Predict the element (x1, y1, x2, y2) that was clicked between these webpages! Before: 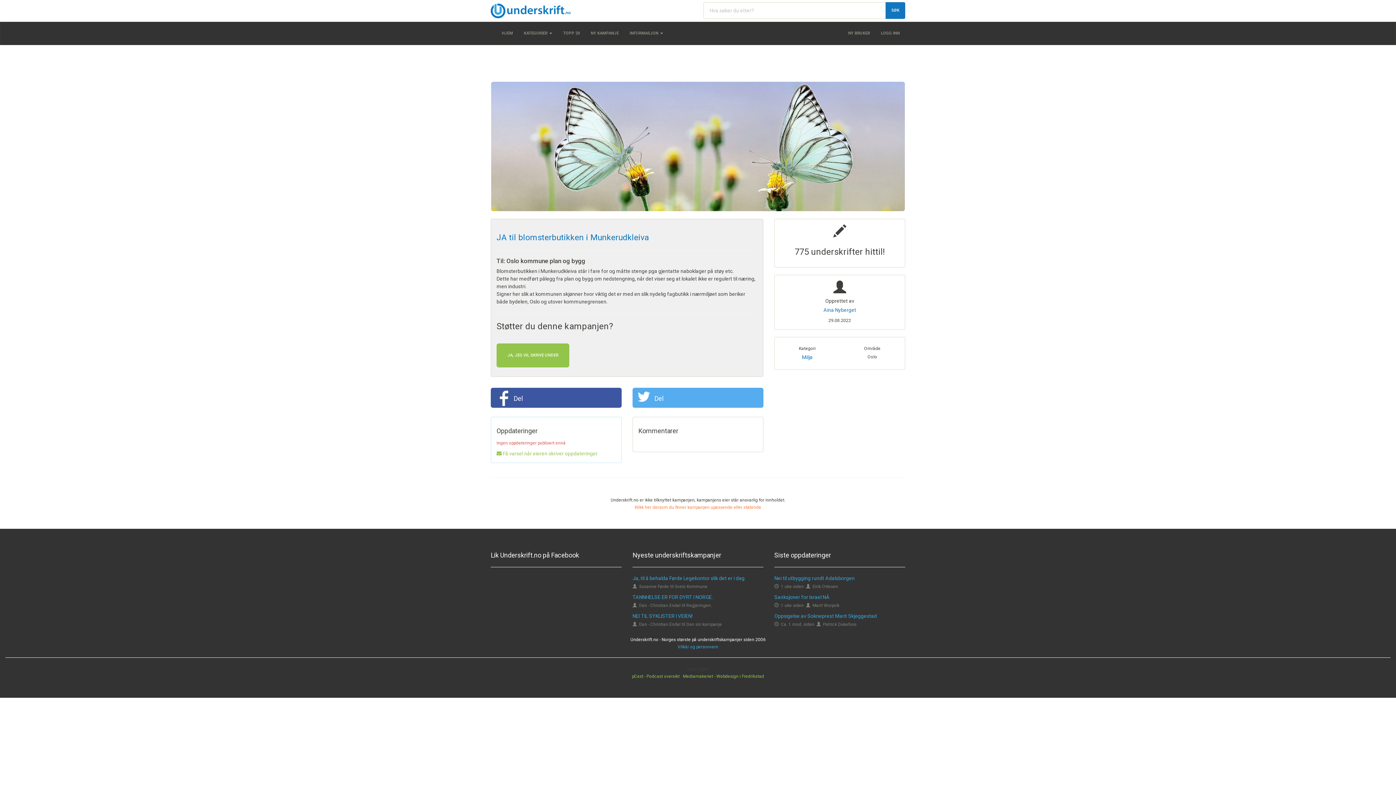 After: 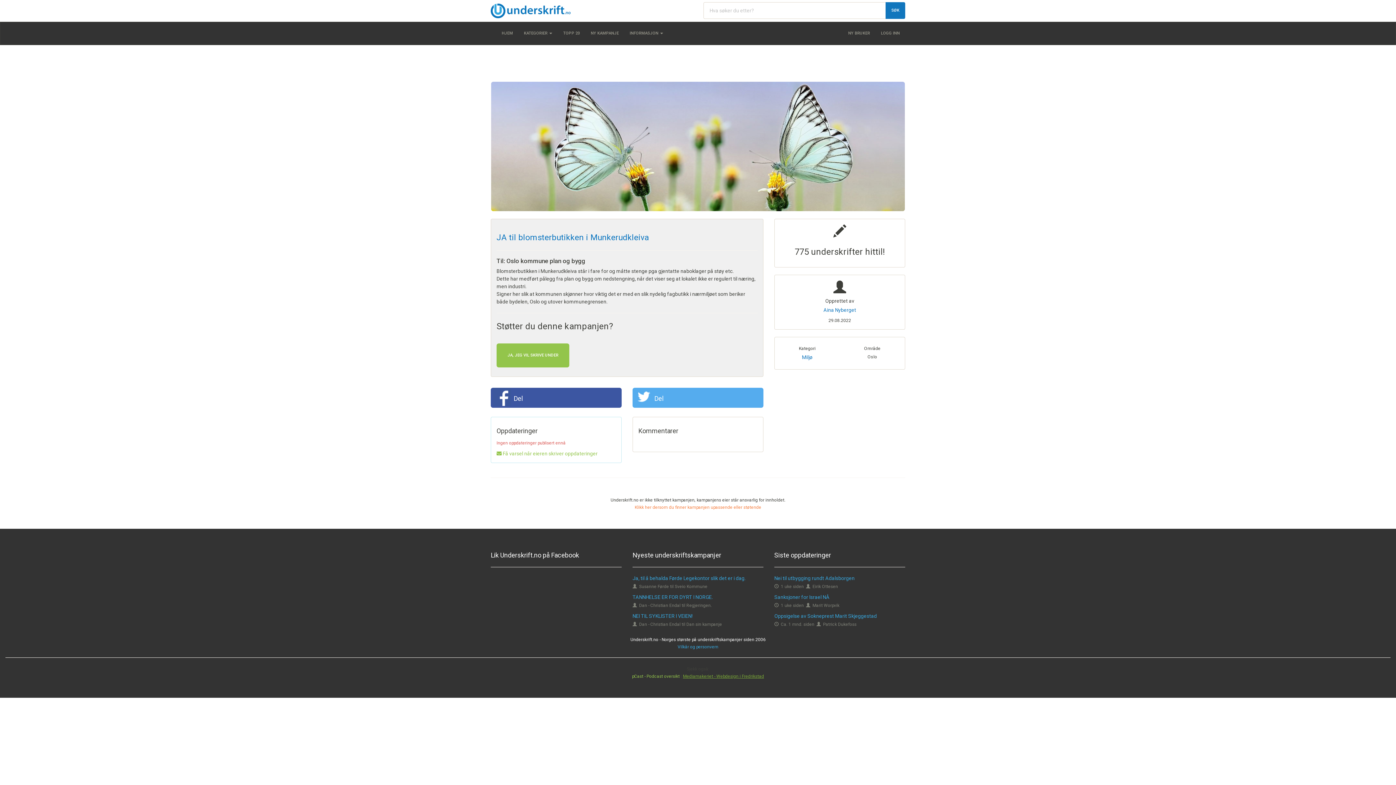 Action: label: Mediamakeriet - Webdesign i Fredrikstad bbox: (683, 674, 764, 679)